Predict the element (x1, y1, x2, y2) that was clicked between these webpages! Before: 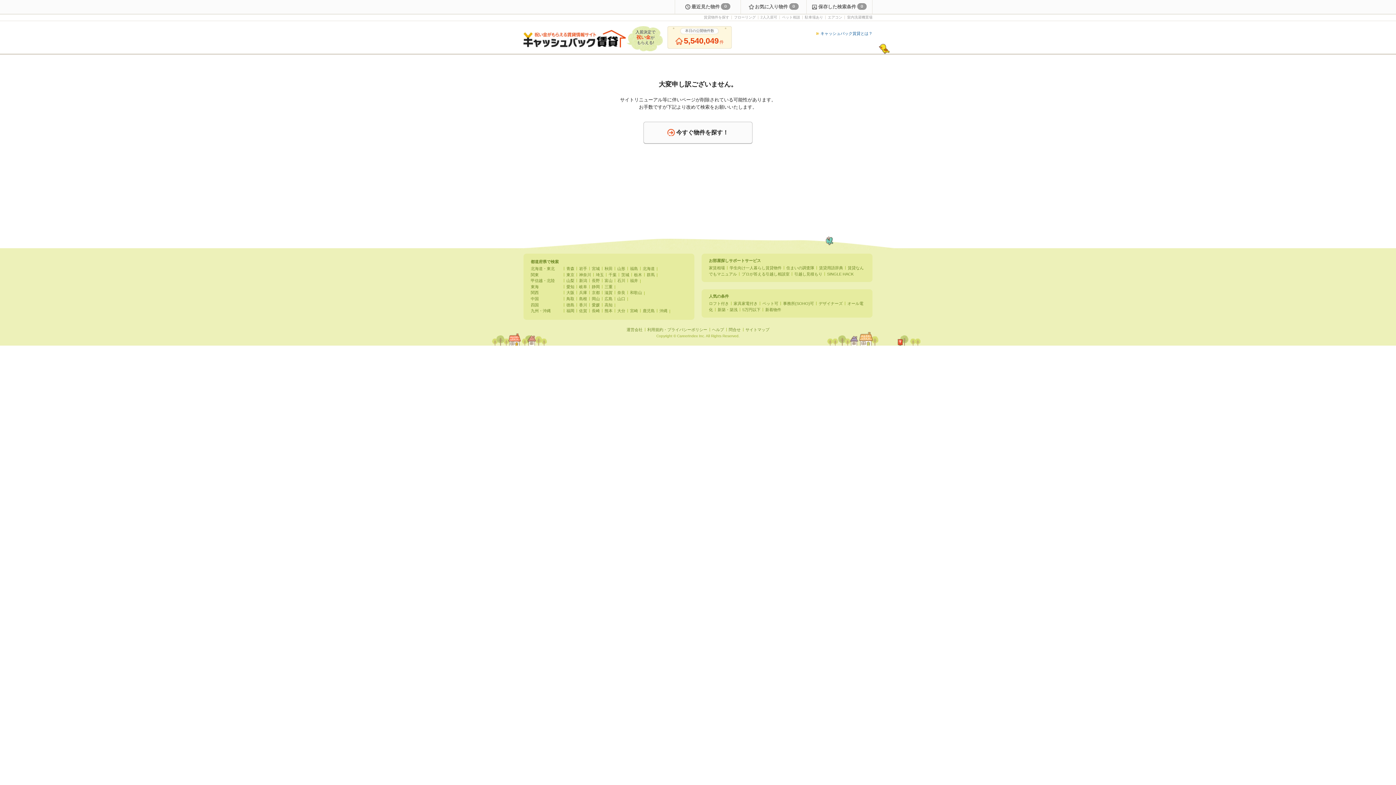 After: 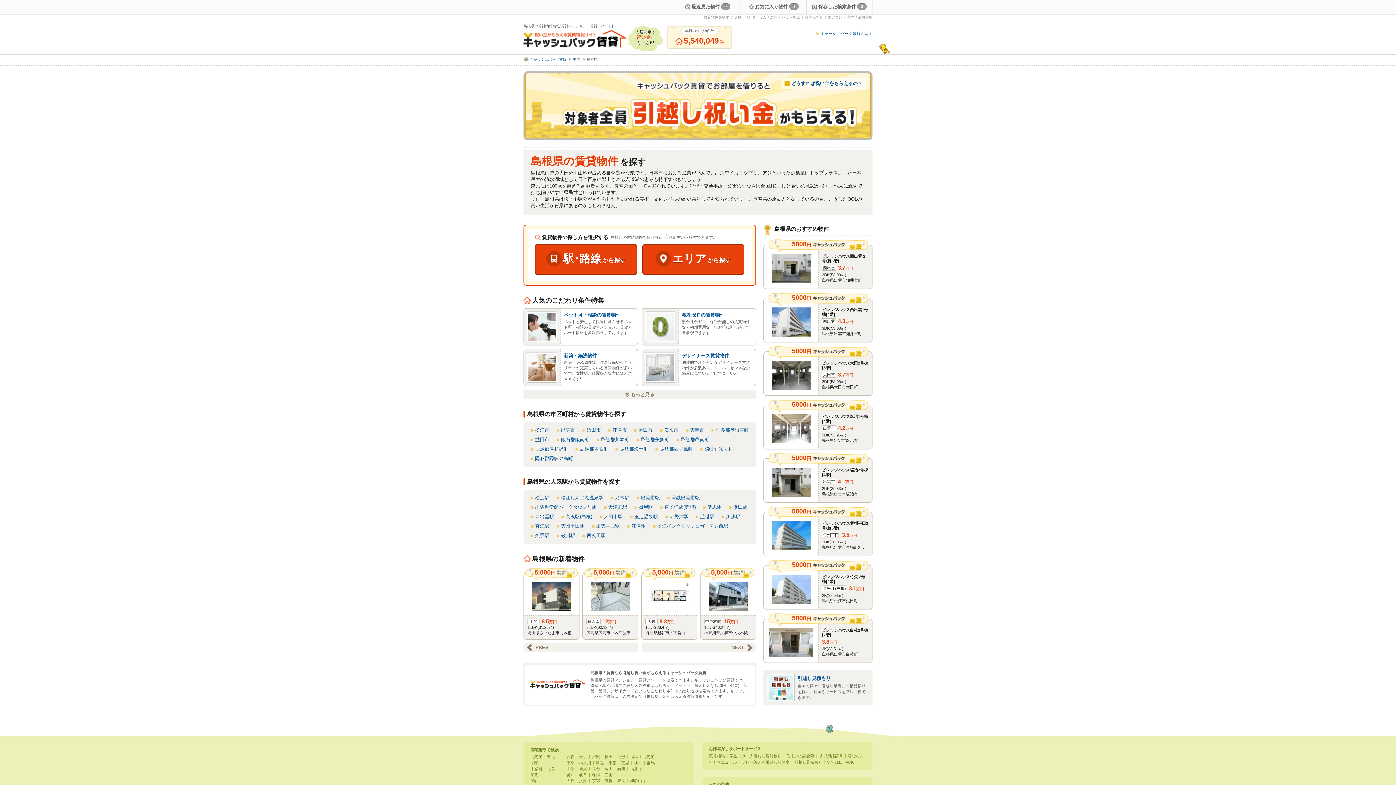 Action: bbox: (579, 296, 587, 301) label: 島根